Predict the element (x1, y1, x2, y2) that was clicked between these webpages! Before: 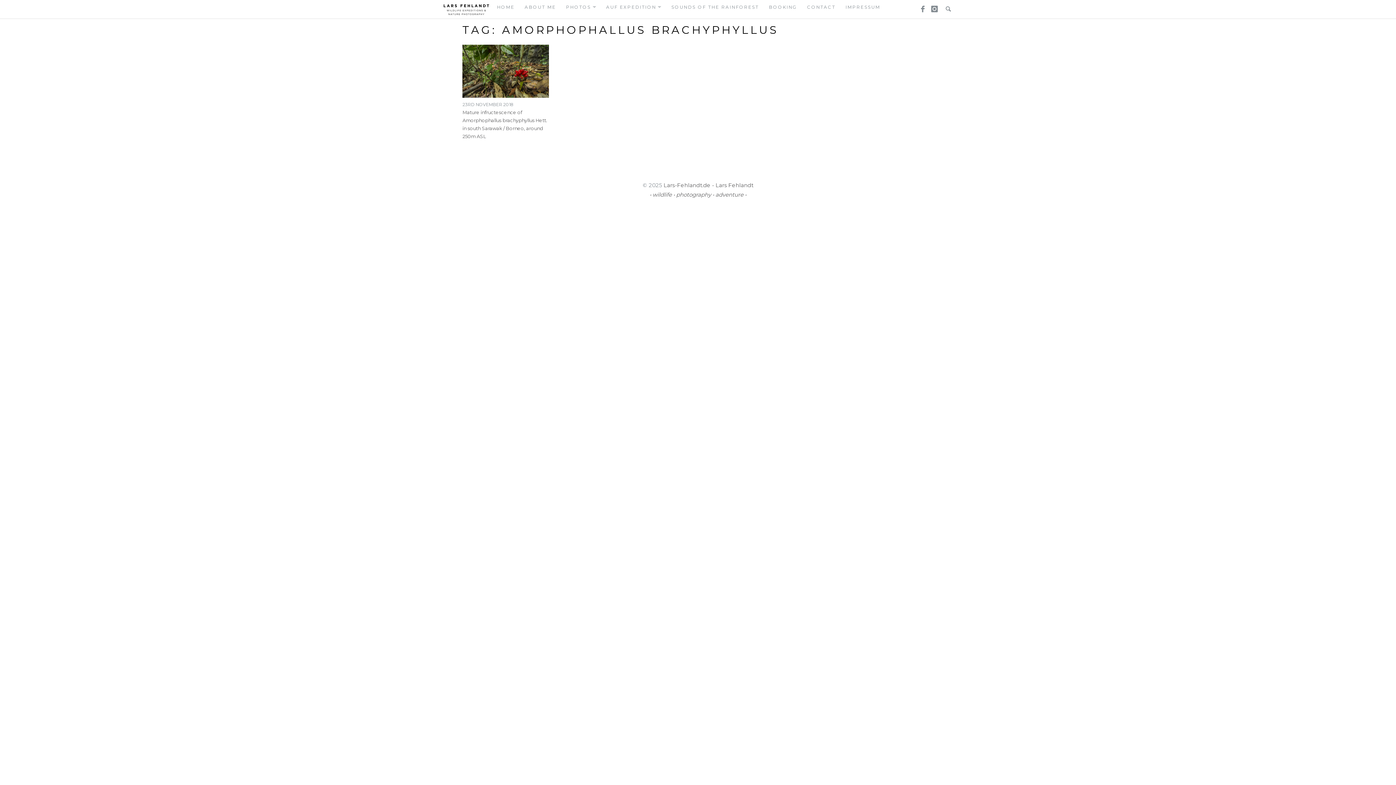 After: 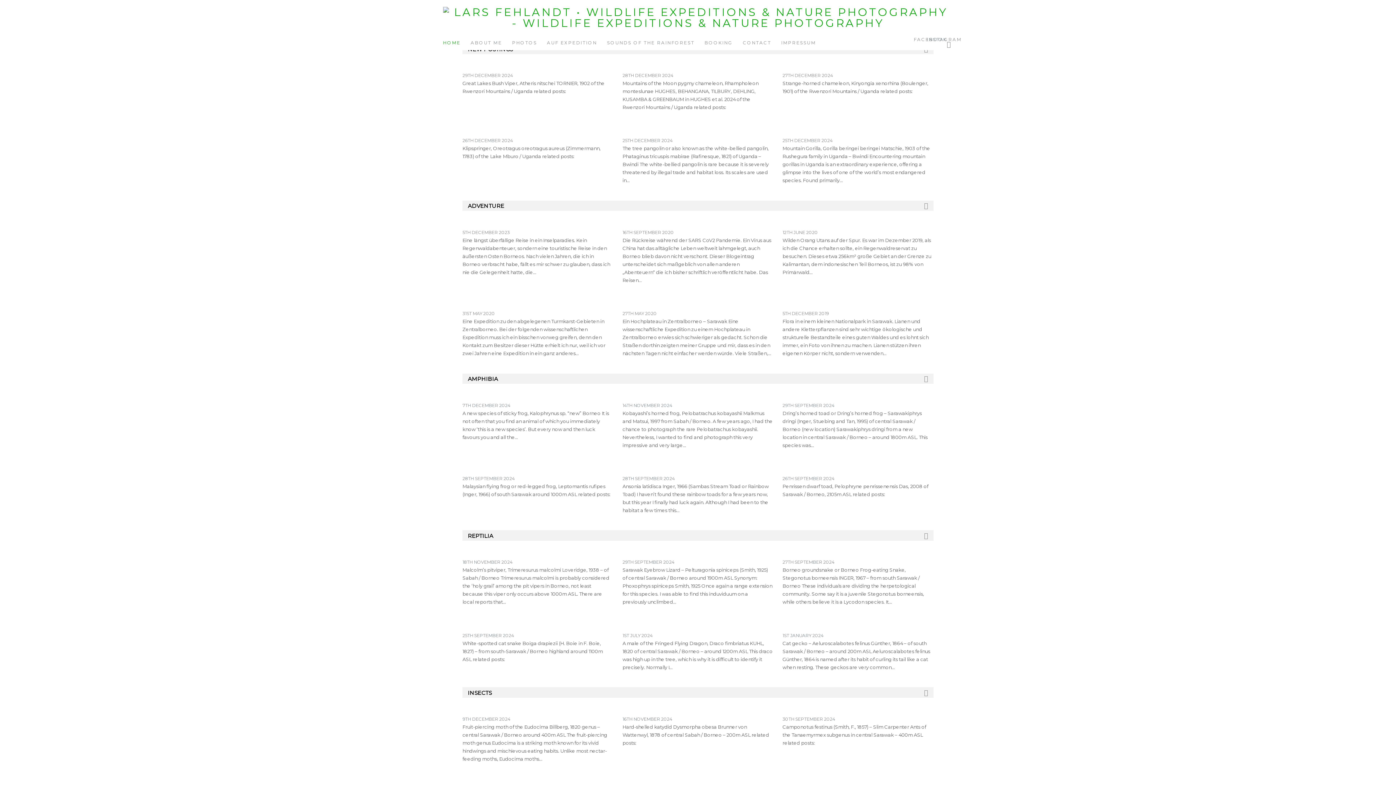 Action: bbox: (443, 2, 489, 16)